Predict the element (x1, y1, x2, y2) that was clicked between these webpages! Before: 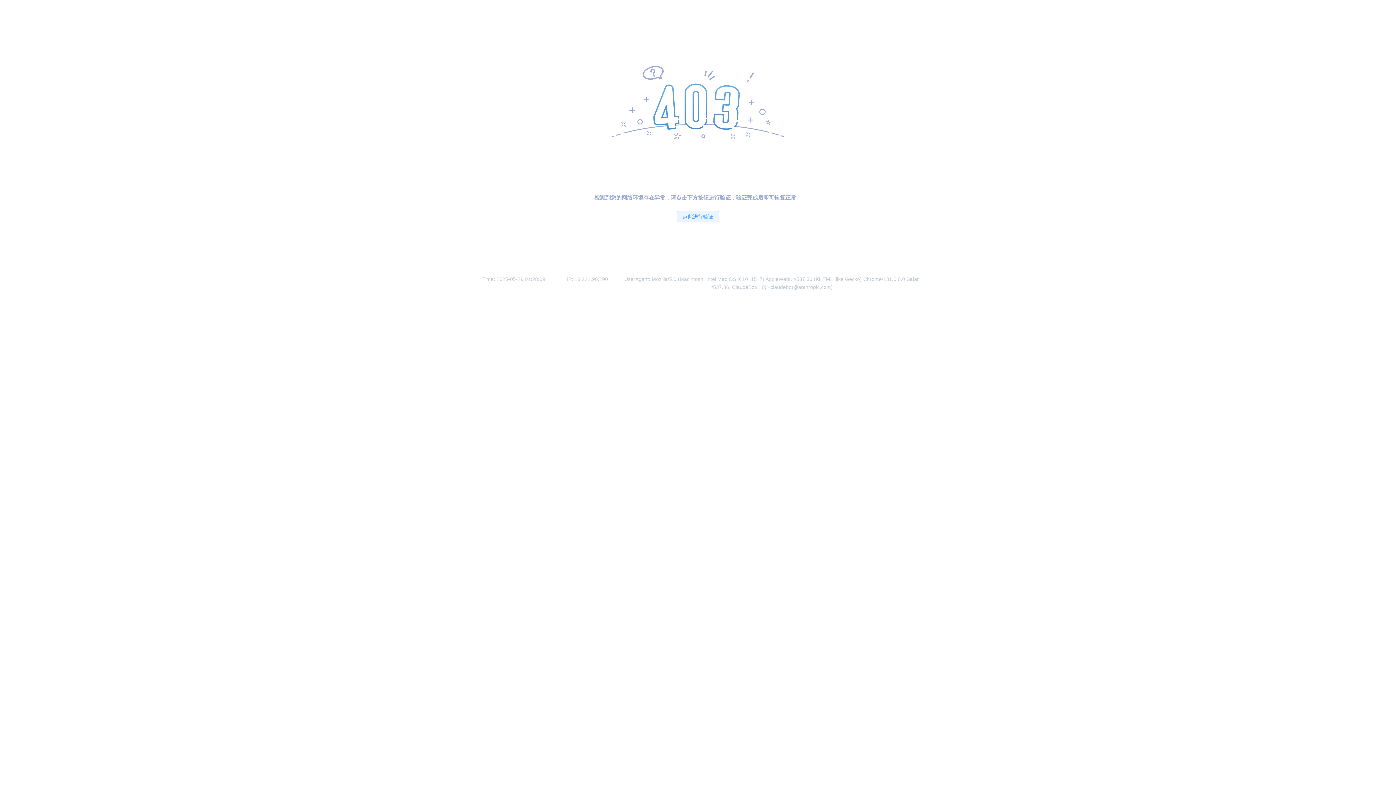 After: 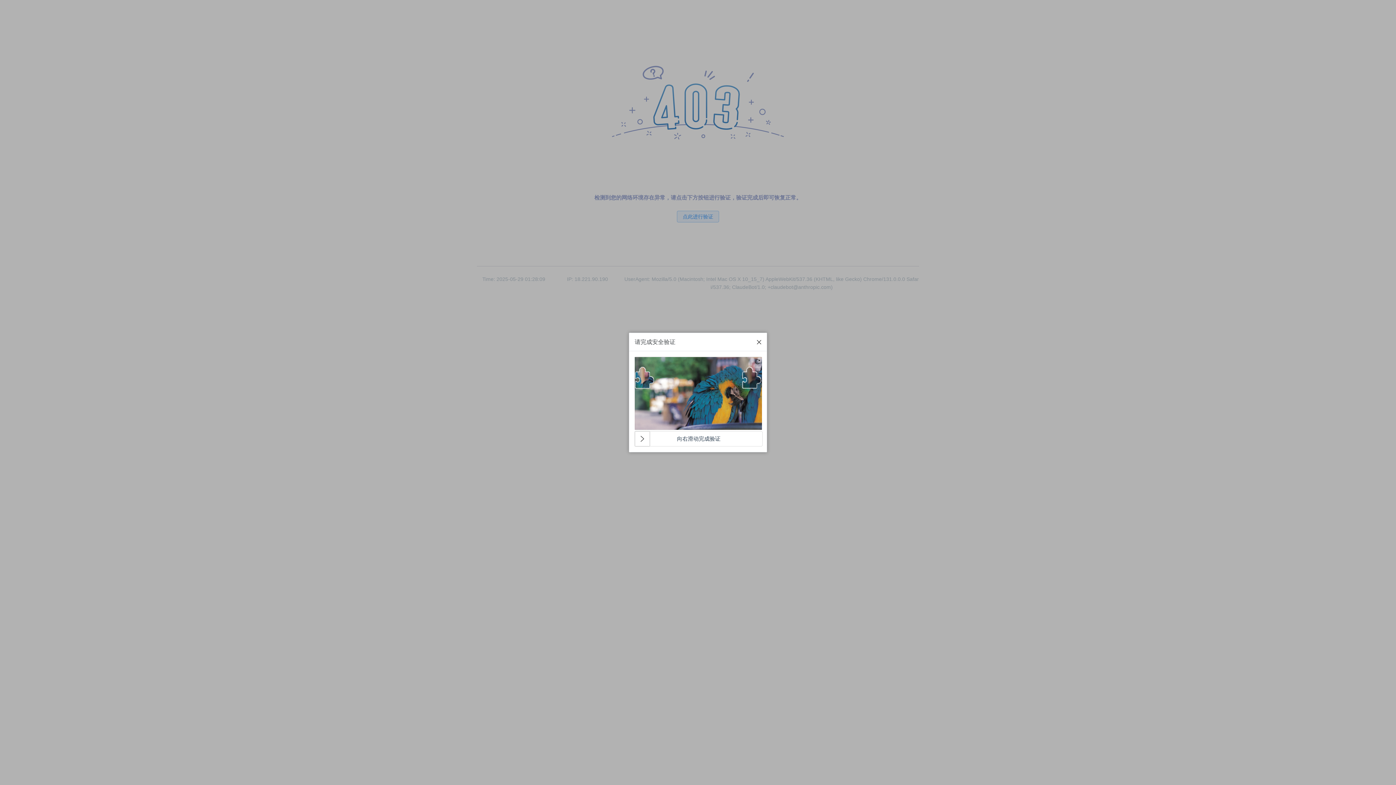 Action: label: 点此进行验证 bbox: (677, 210, 719, 222)